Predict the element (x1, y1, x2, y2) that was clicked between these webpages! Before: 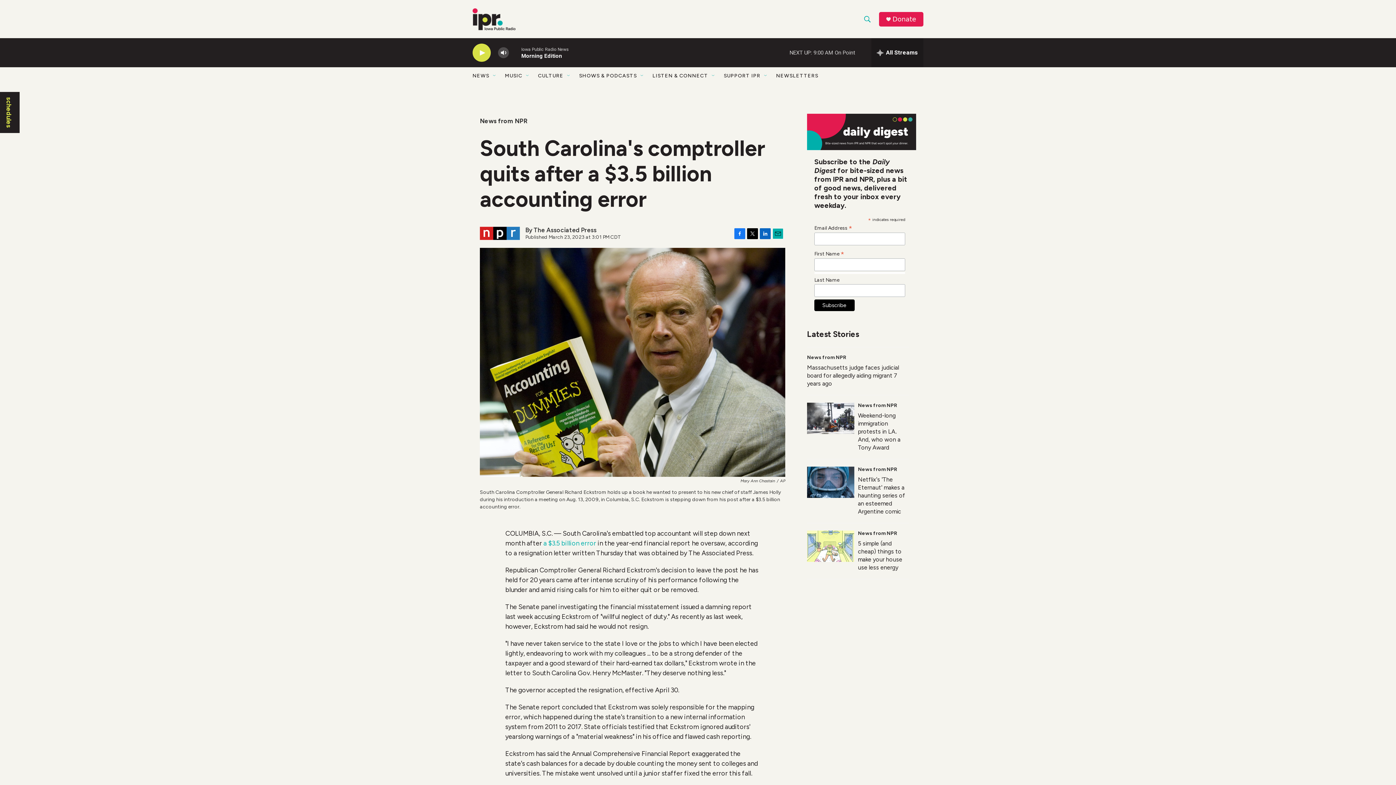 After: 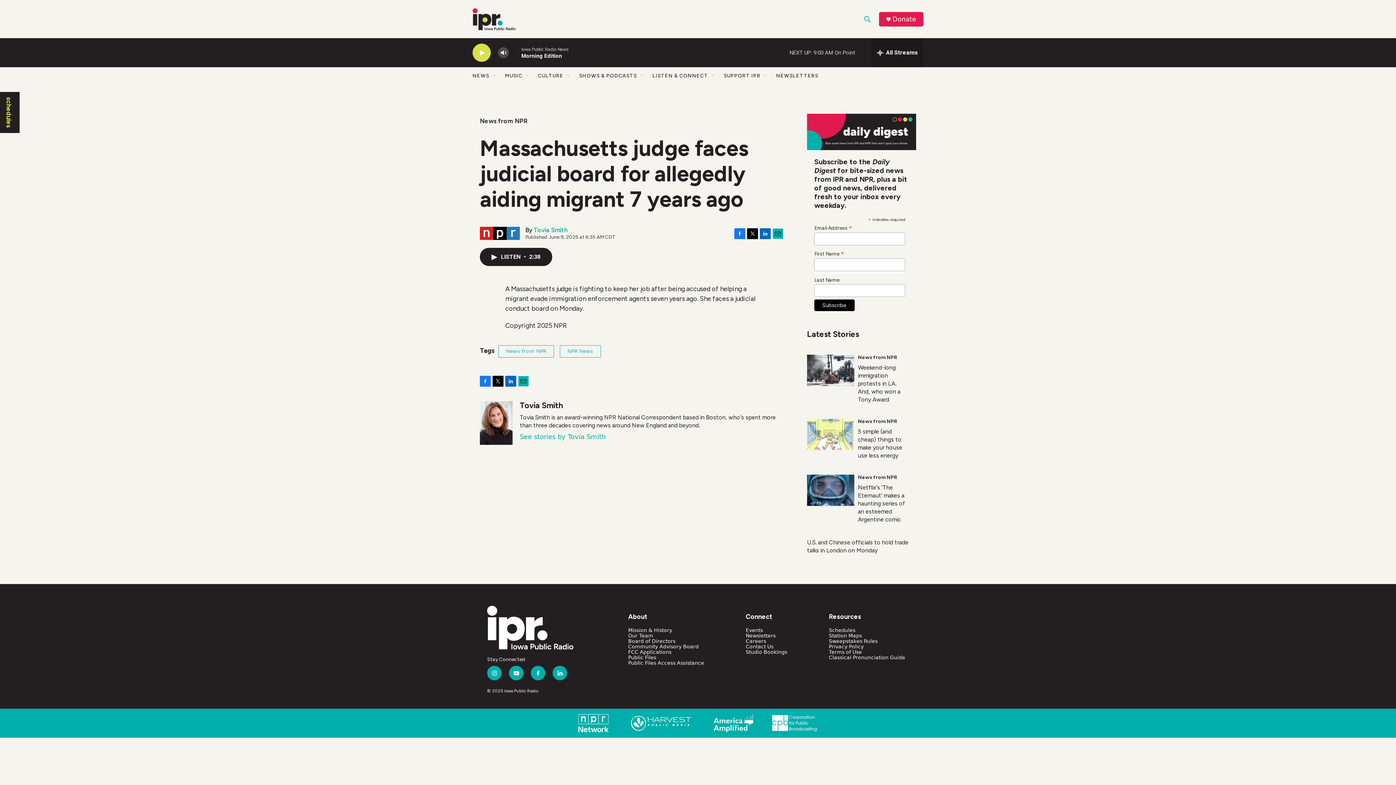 Action: label: Massachusetts judge faces judicial board for allegedly aiding migrant 7 years ago bbox: (807, 364, 899, 387)